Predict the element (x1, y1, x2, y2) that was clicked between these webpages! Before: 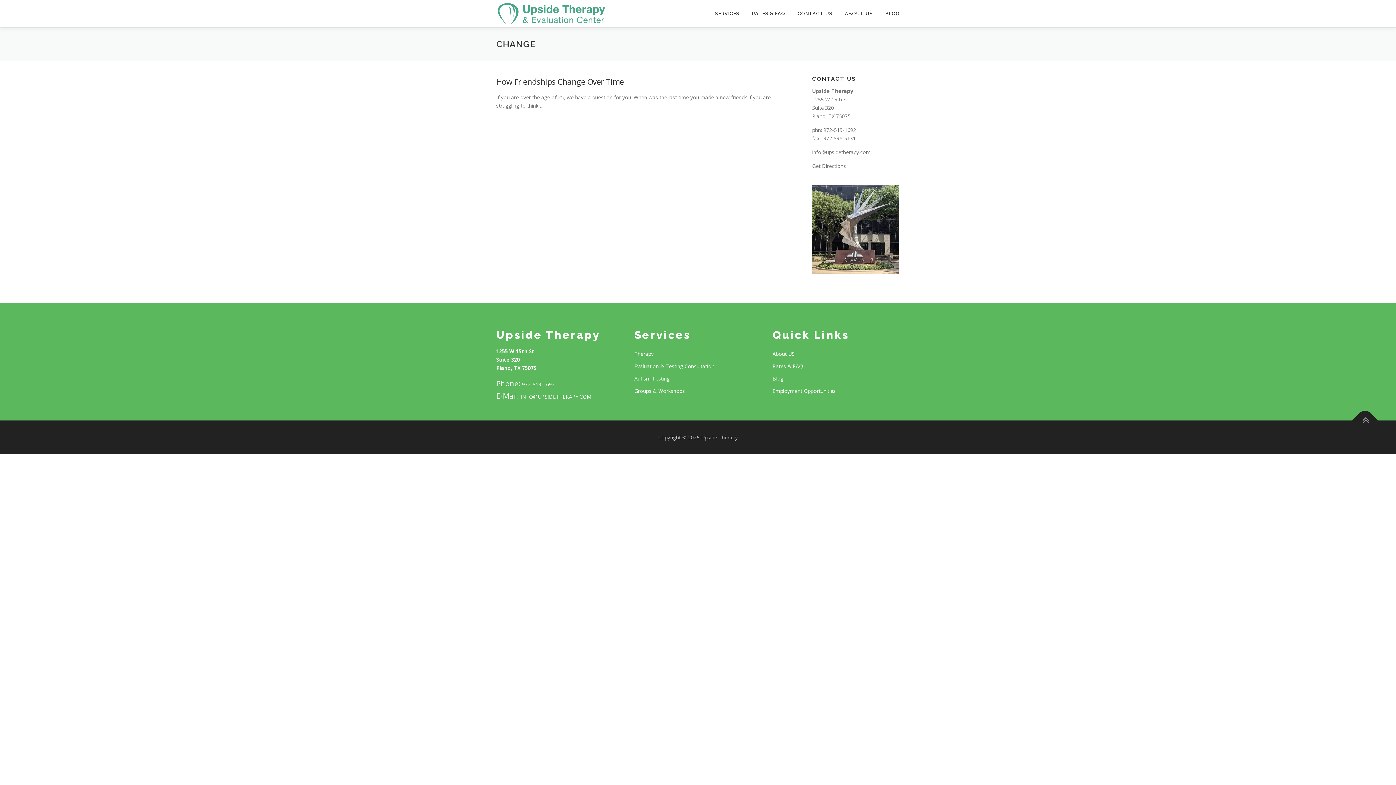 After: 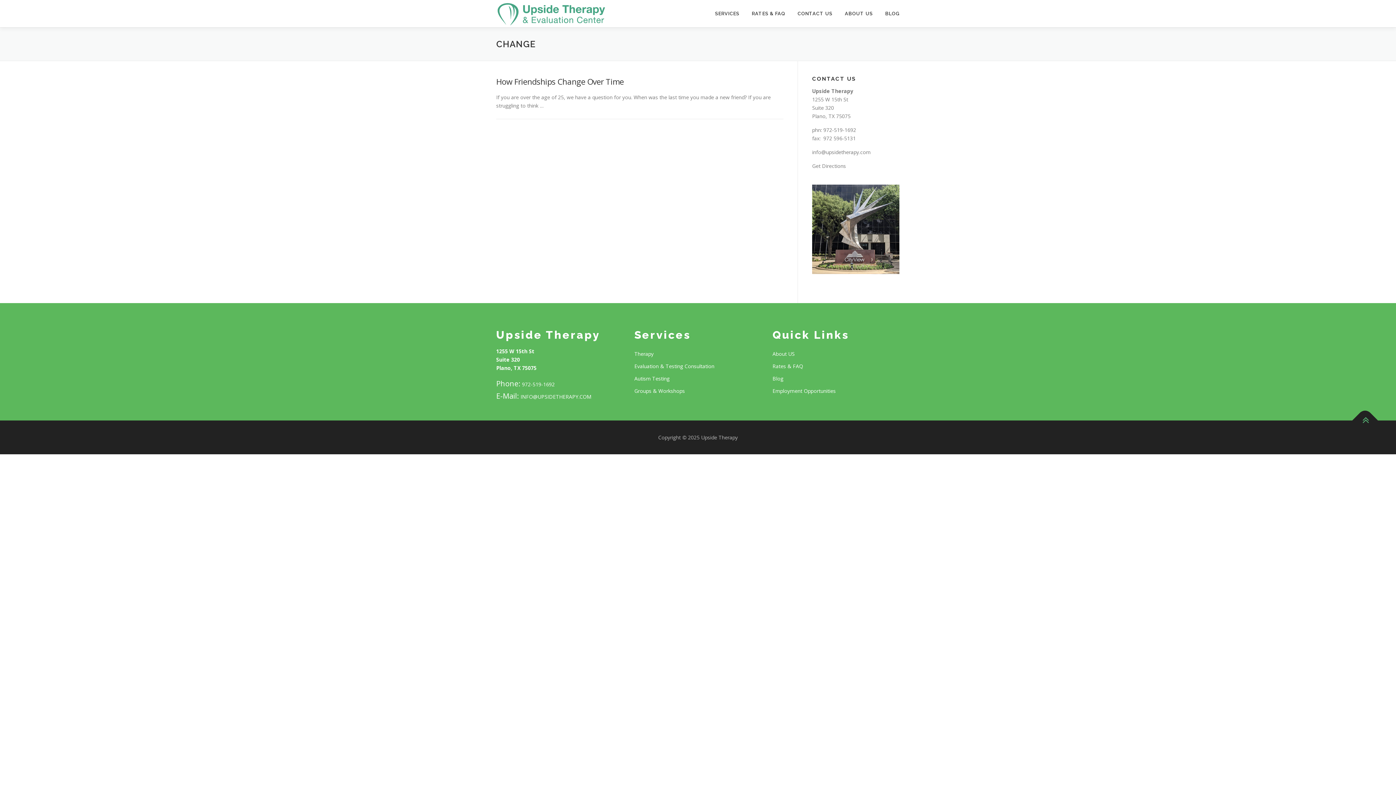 Action: bbox: (1352, 407, 1378, 433)